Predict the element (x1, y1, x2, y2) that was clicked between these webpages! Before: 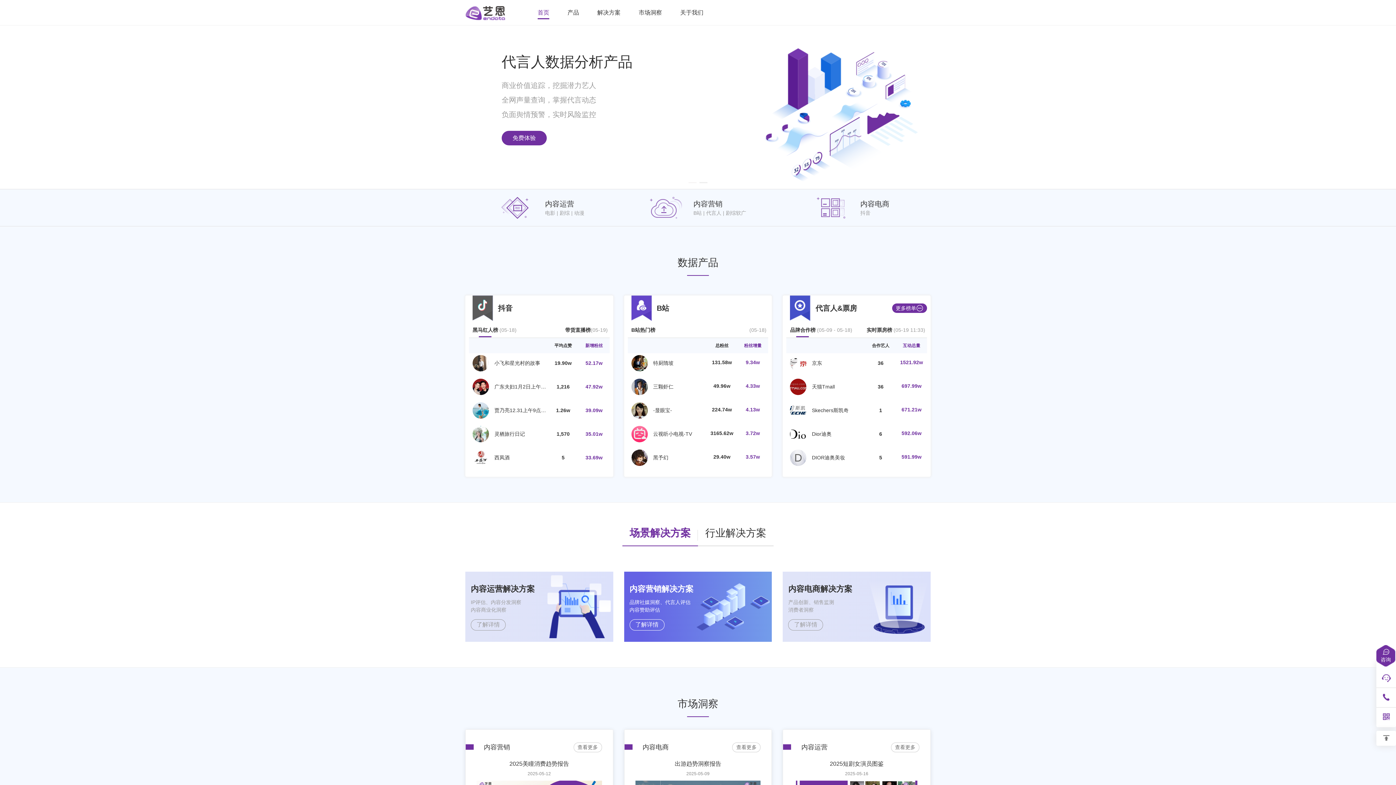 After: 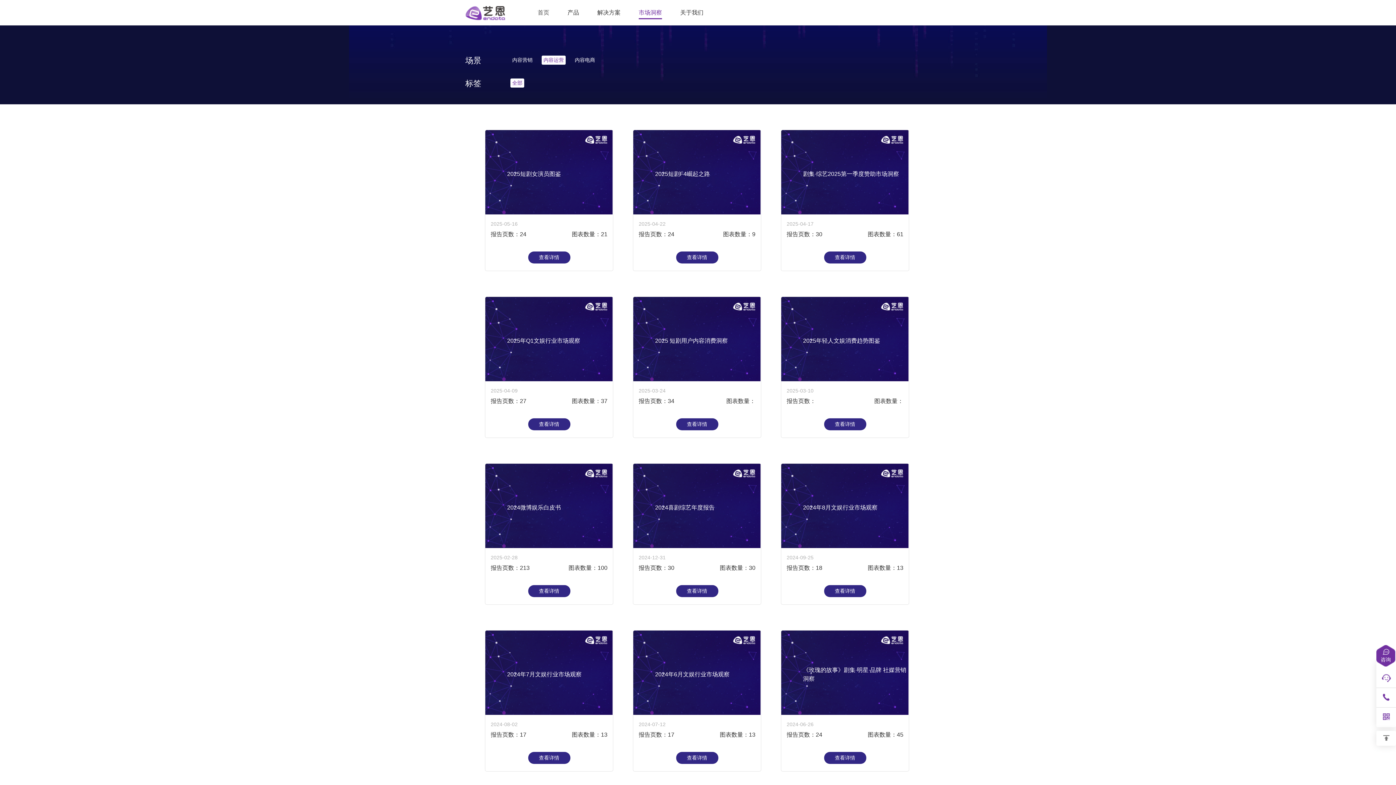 Action: bbox: (891, 742, 919, 752) label: 查看更多